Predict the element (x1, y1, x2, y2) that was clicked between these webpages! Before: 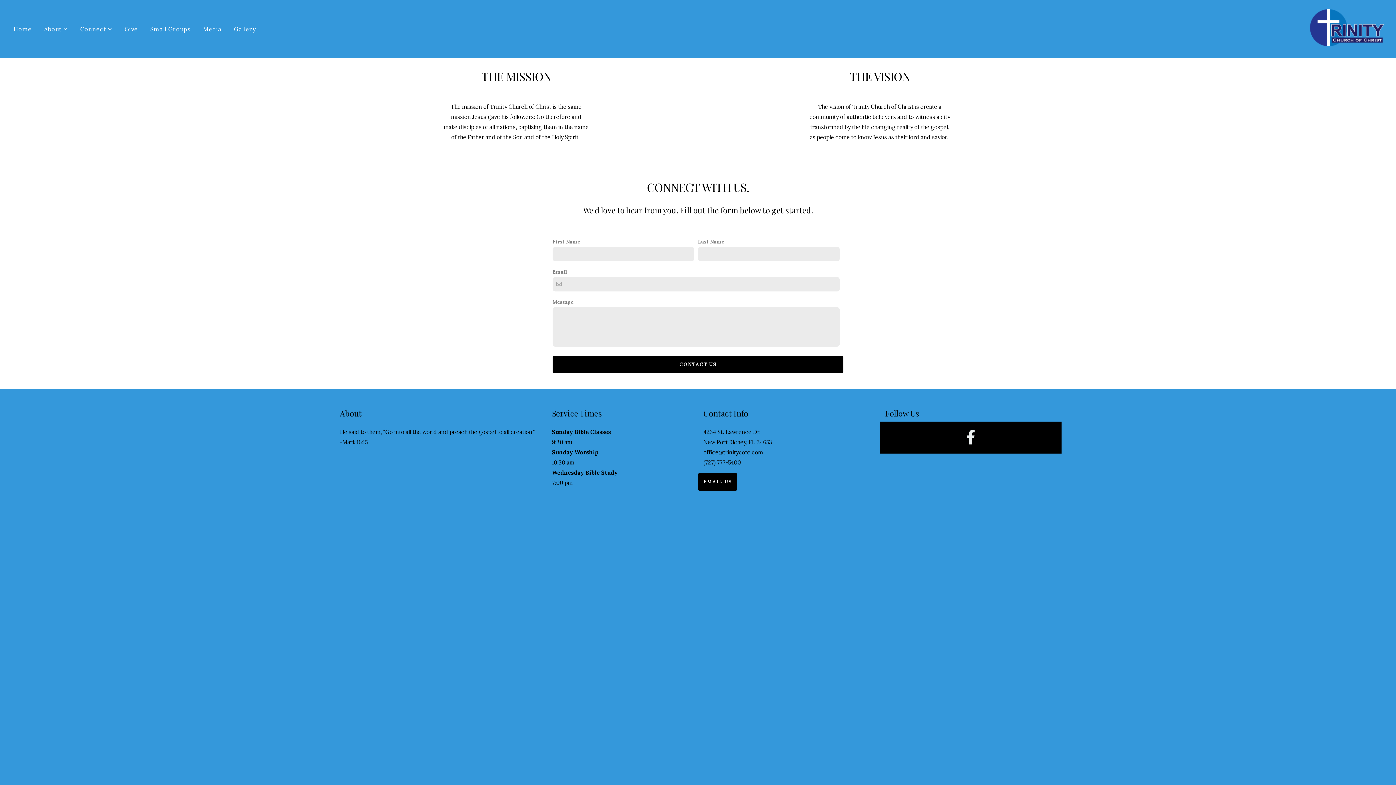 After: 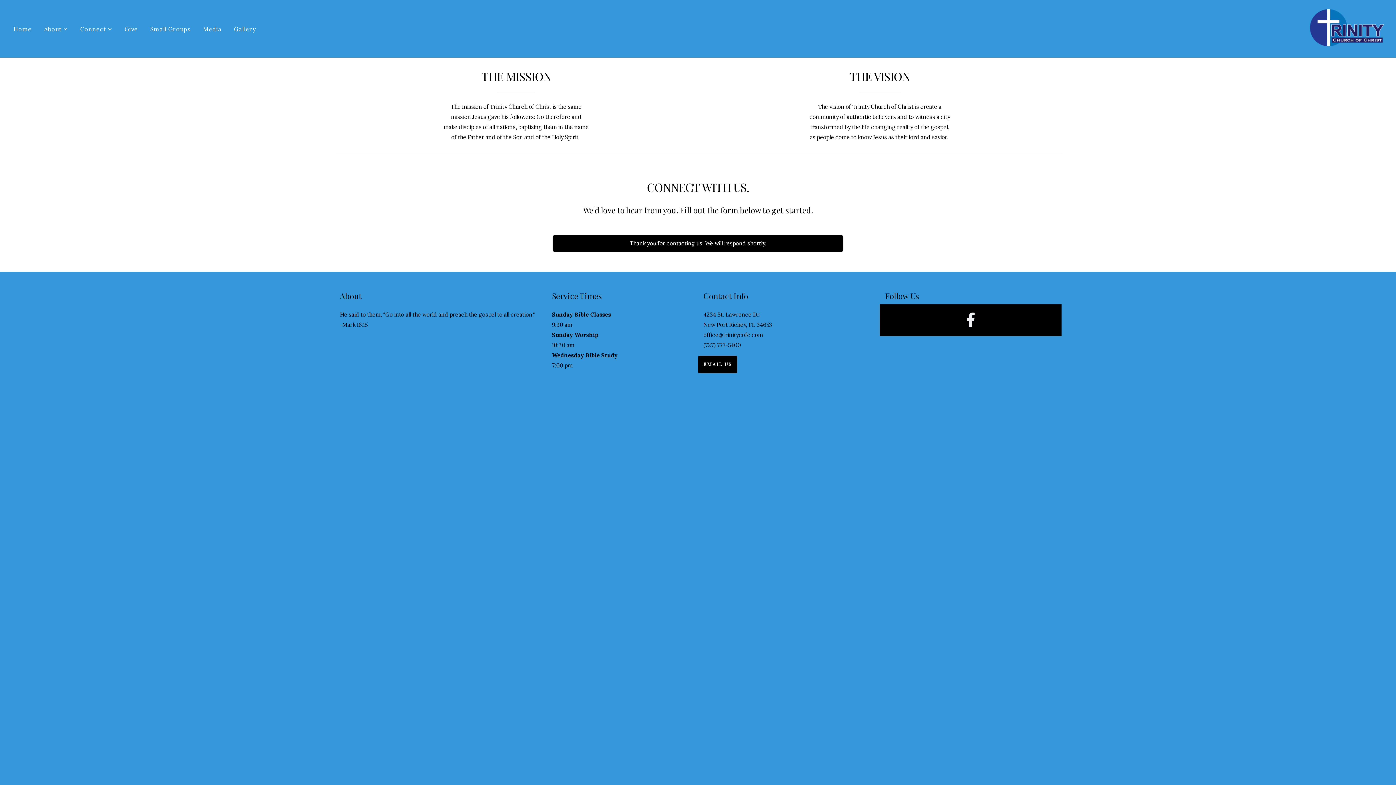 Action: bbox: (552, 356, 843, 373) label: CONTACT US